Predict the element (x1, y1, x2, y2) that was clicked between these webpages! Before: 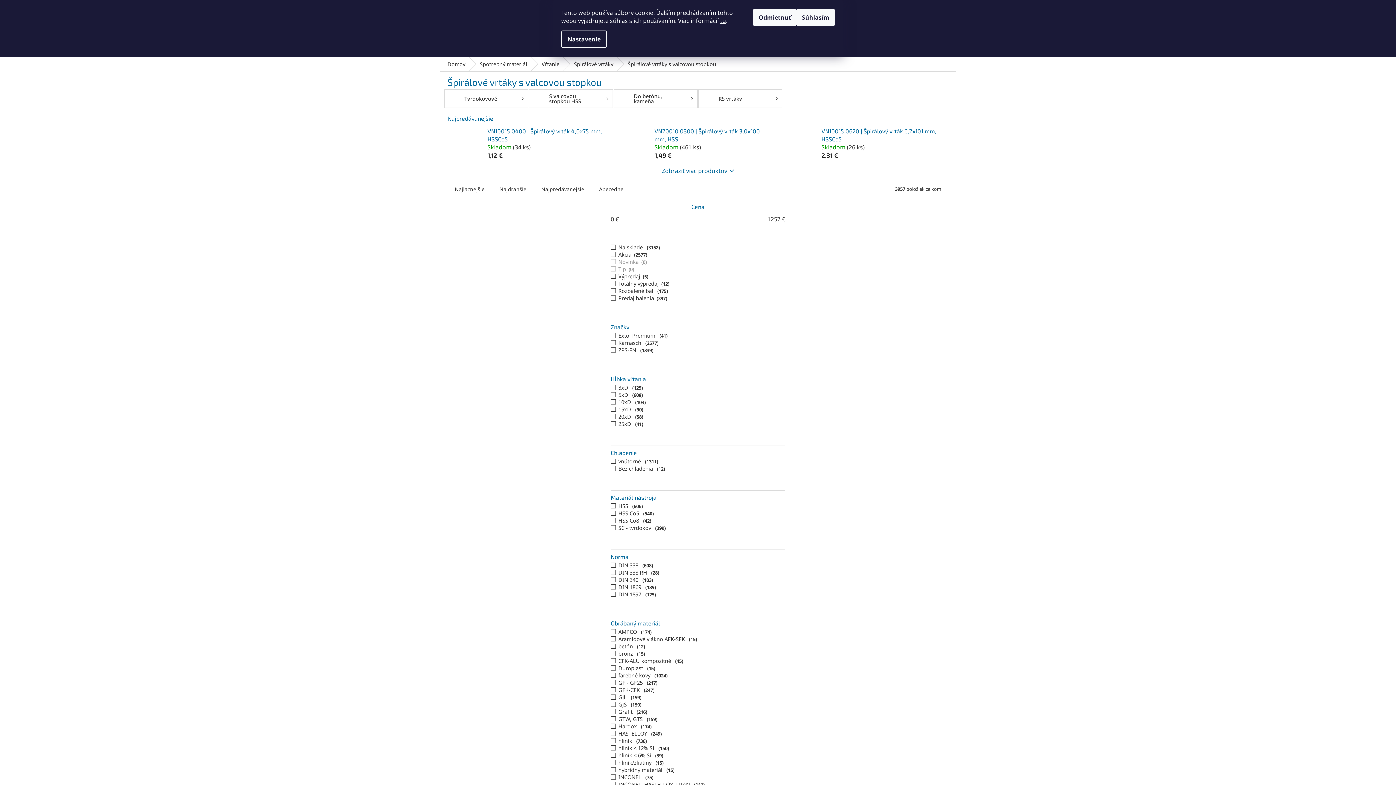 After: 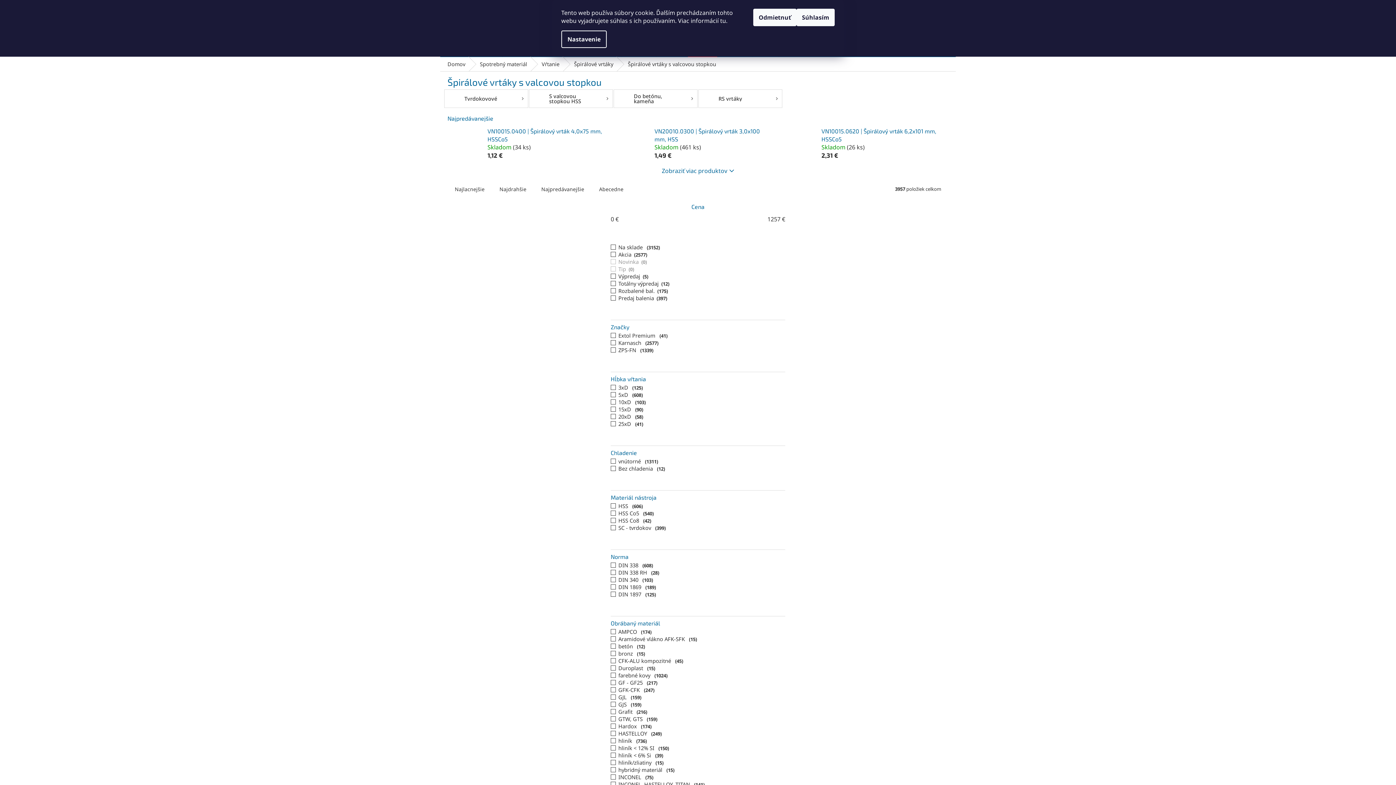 Action: label: tu bbox: (720, 16, 726, 24)